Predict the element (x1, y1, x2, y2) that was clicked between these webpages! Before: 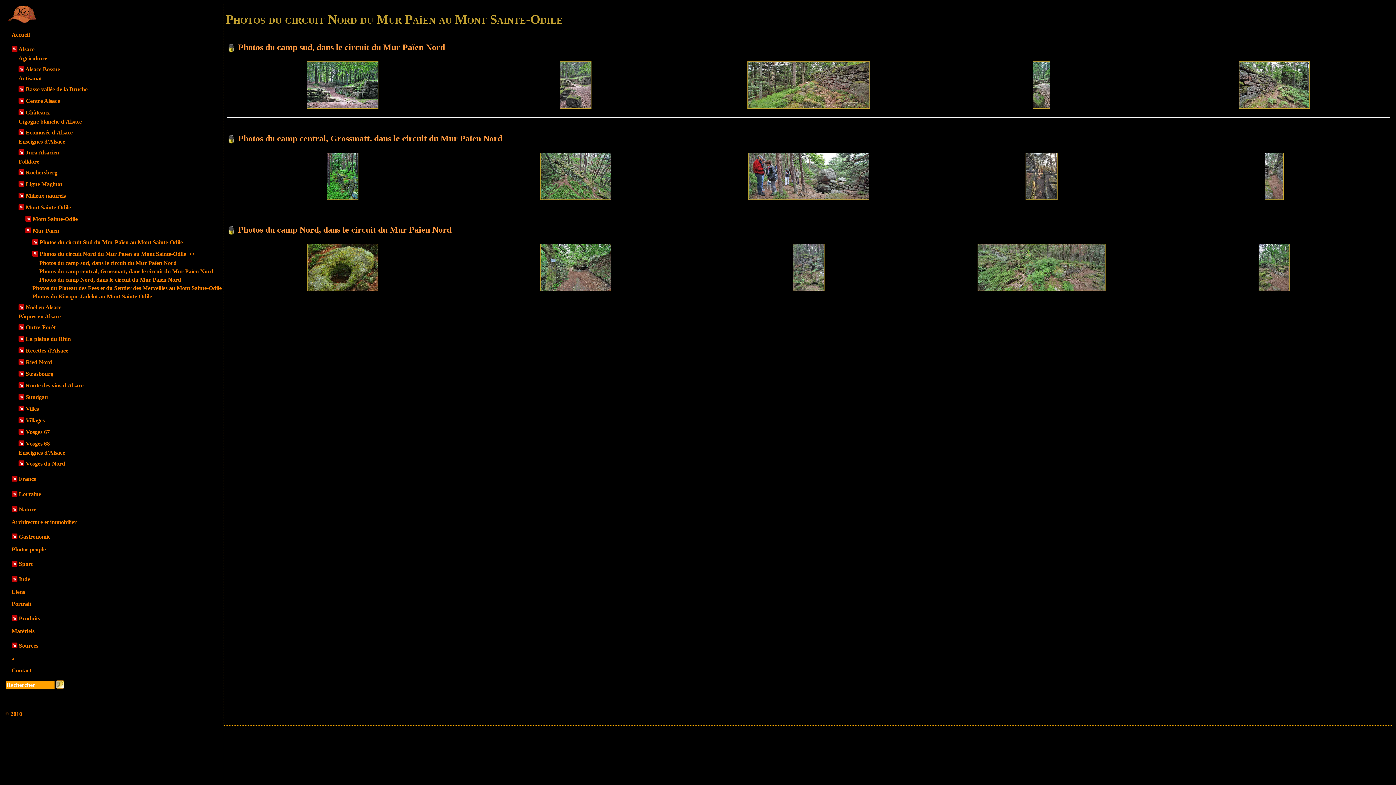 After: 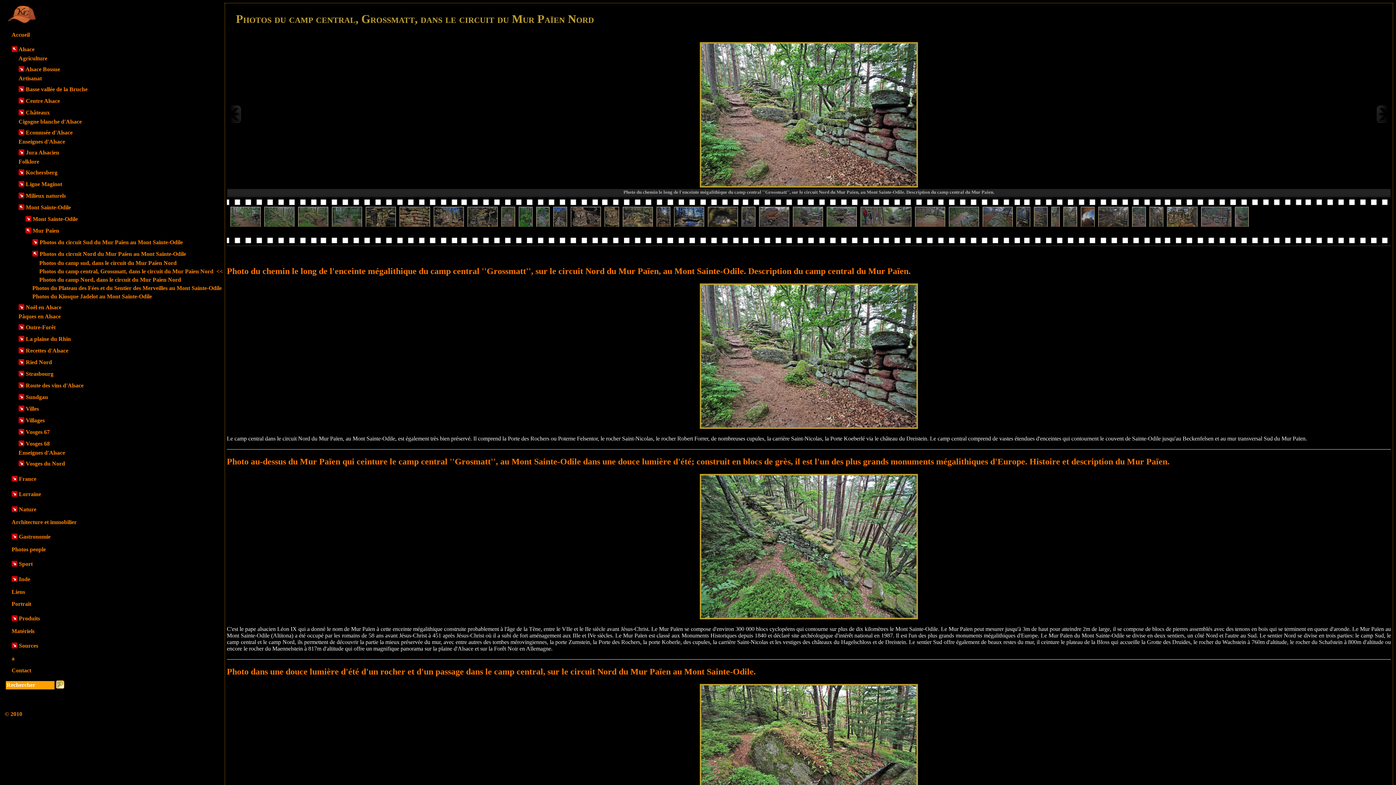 Action: bbox: (1025, 172, 1057, 178)